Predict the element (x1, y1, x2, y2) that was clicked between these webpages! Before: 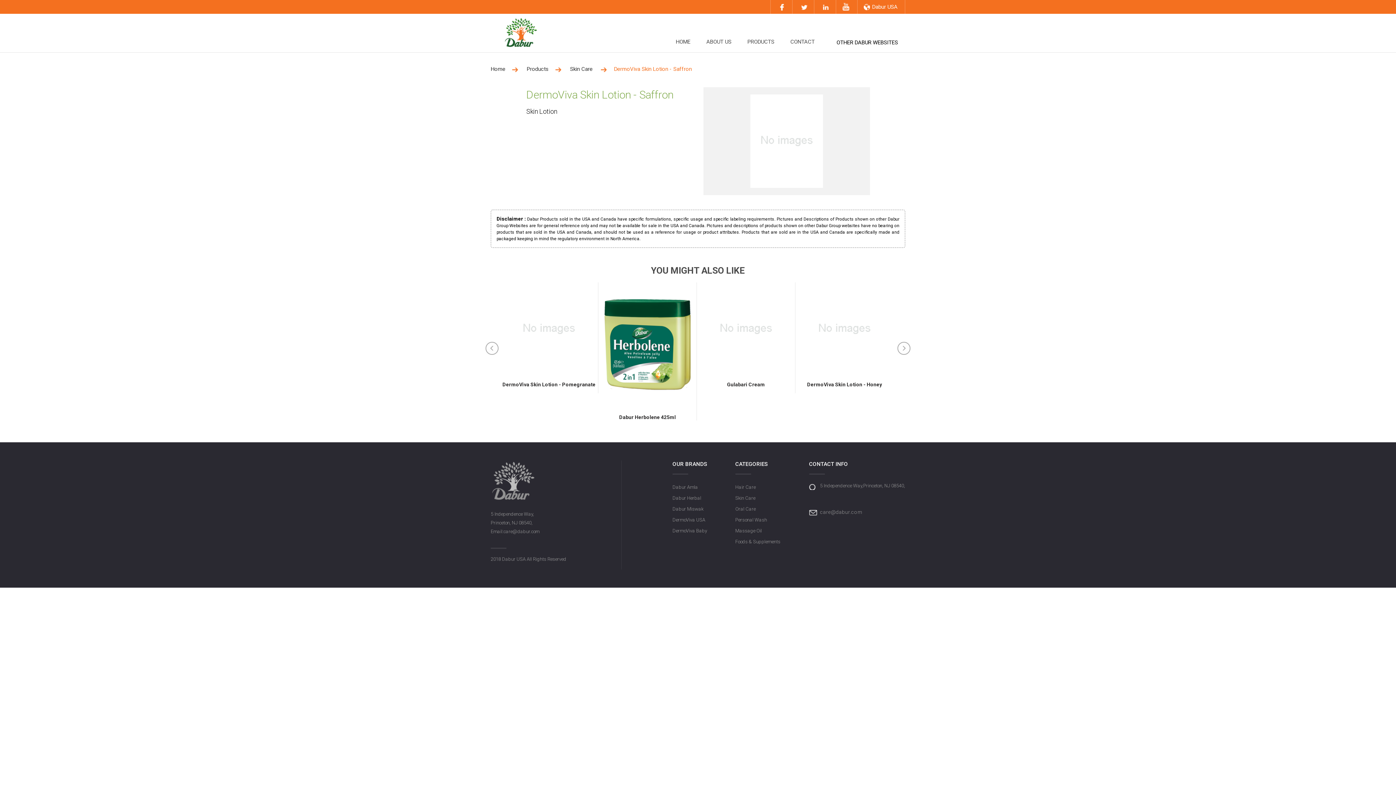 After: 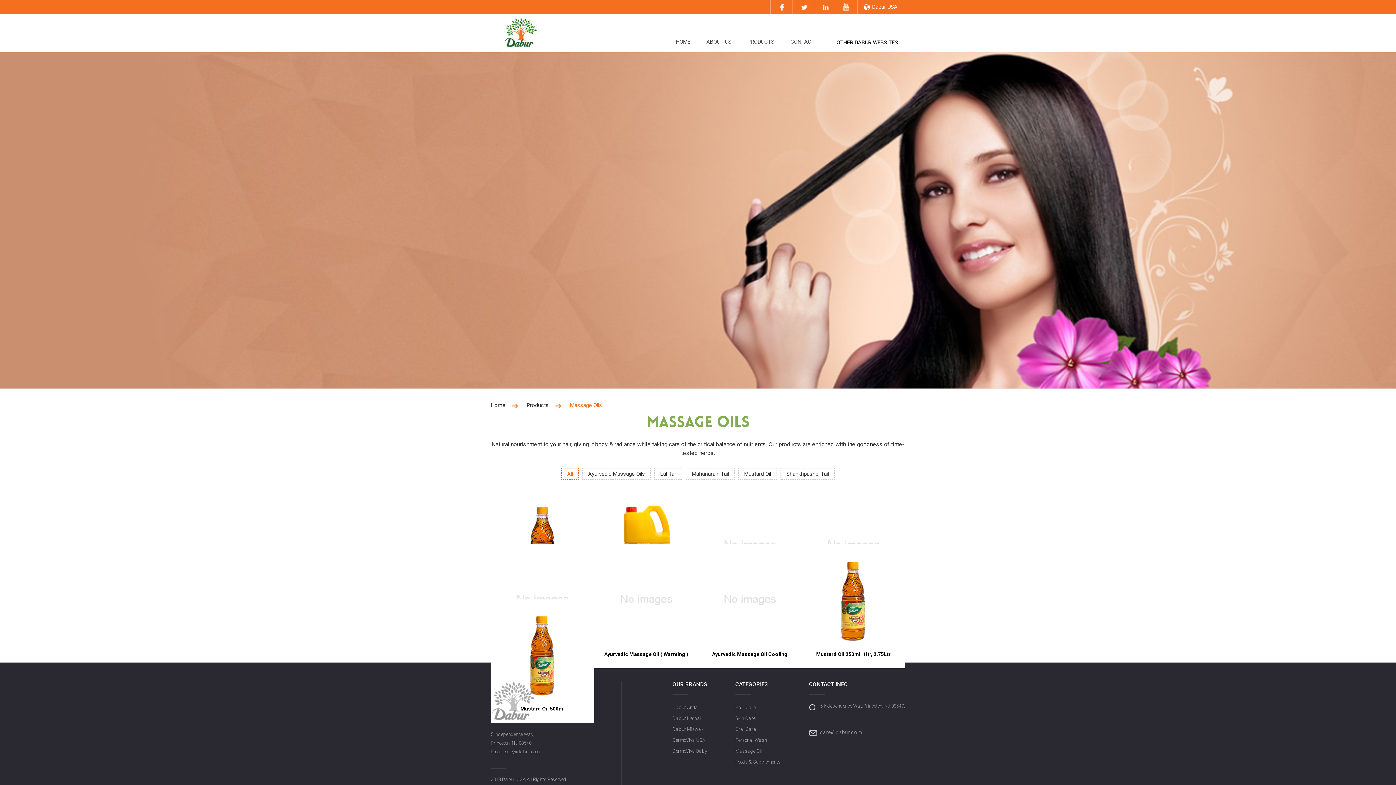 Action: label: Massage Oil bbox: (735, 525, 798, 536)